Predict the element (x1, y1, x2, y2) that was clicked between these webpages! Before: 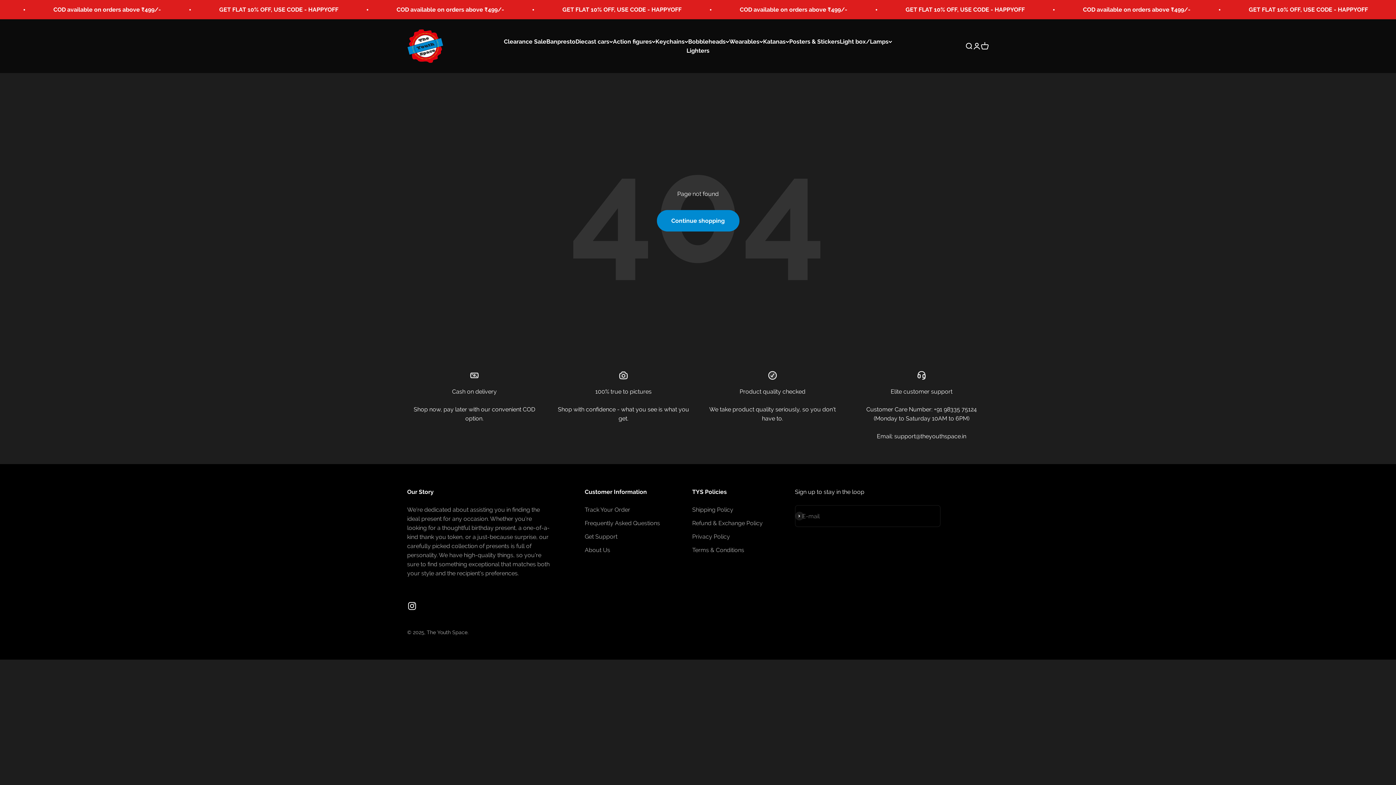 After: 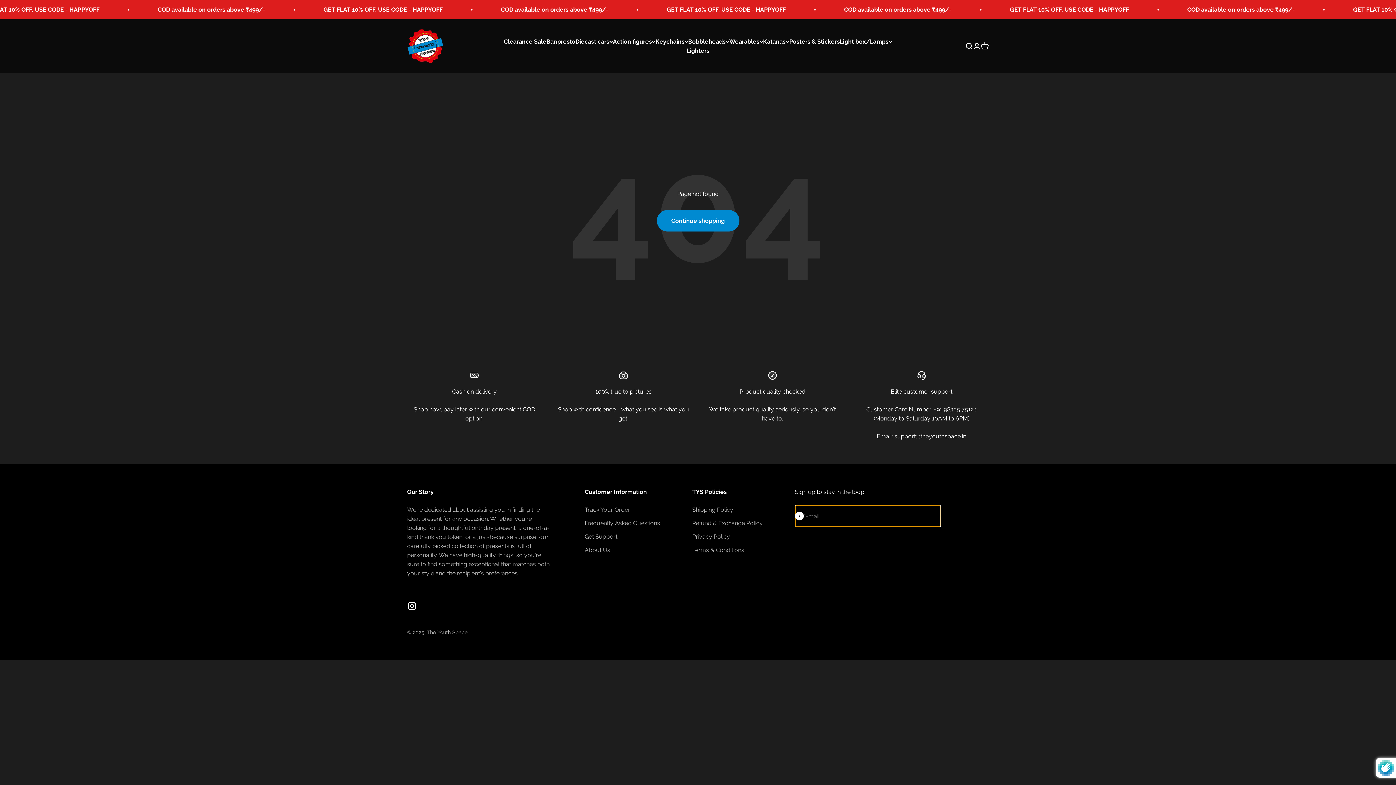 Action: bbox: (795, 512, 803, 520) label: Subscribe